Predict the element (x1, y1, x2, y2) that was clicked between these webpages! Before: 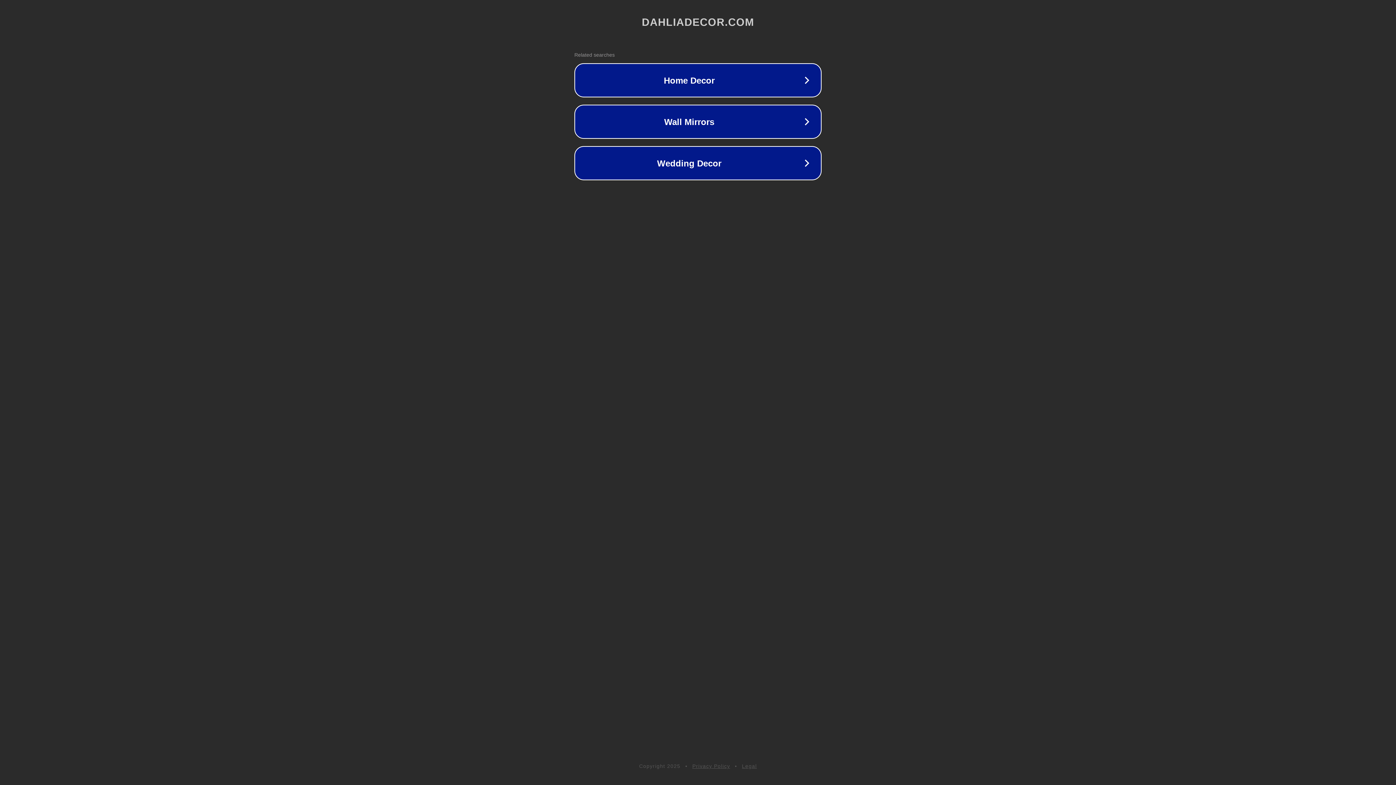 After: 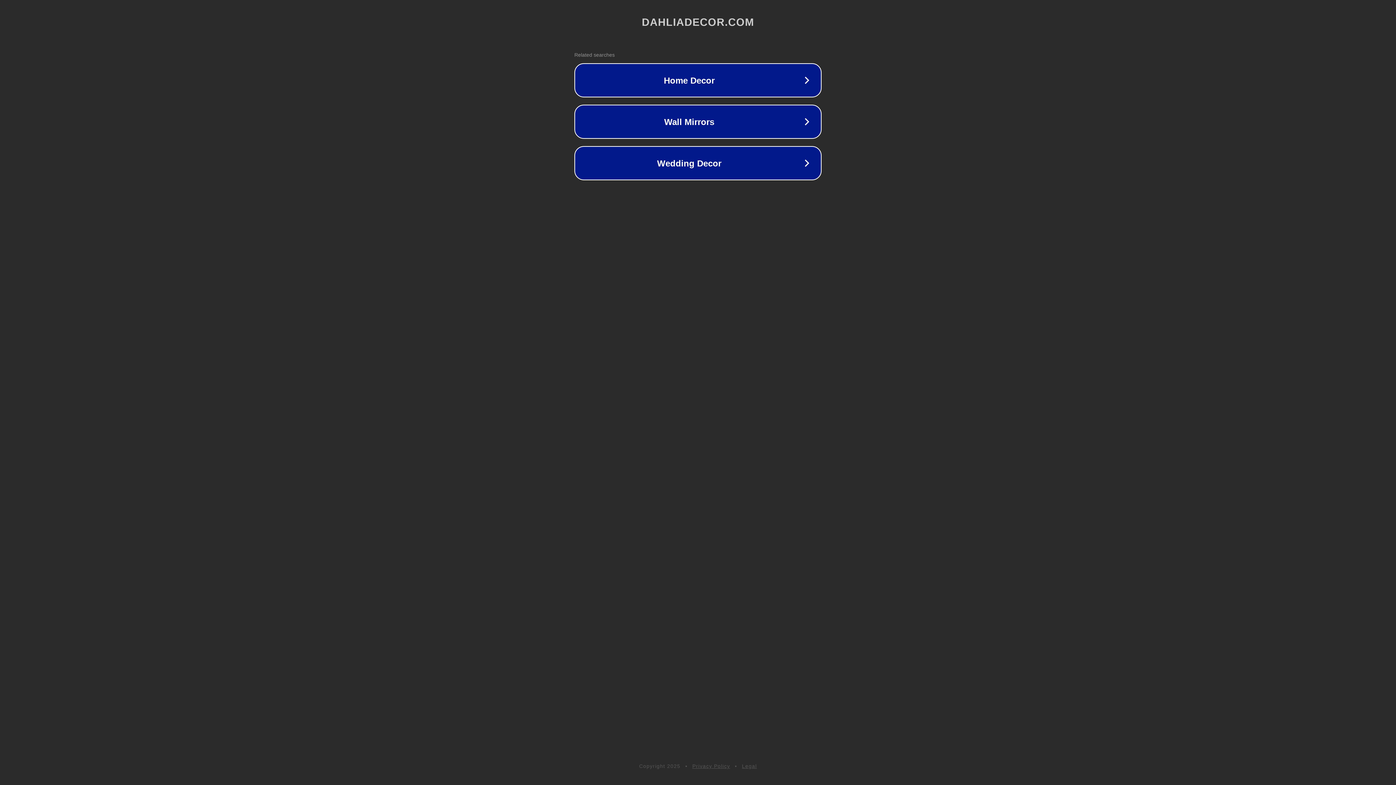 Action: bbox: (692, 763, 730, 769) label: Privacy Policy